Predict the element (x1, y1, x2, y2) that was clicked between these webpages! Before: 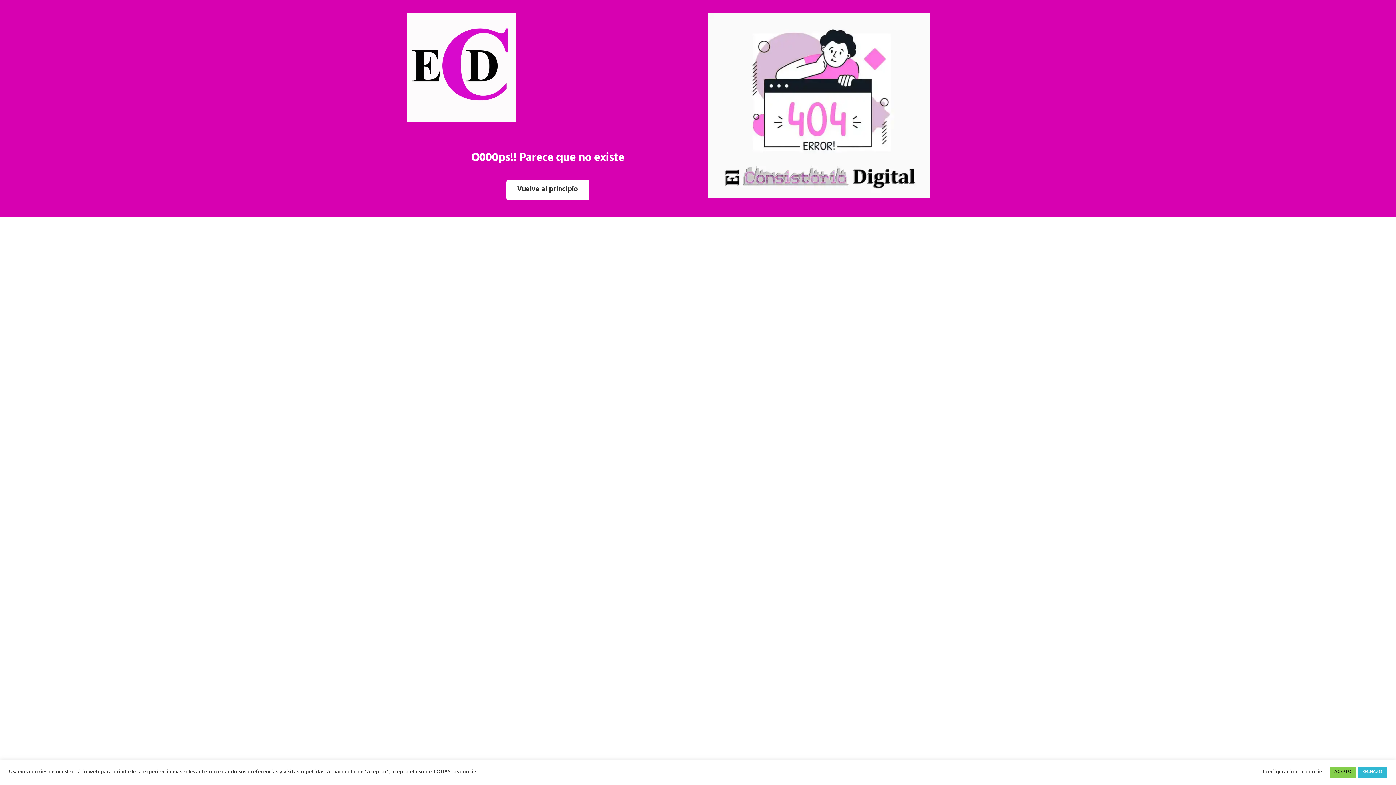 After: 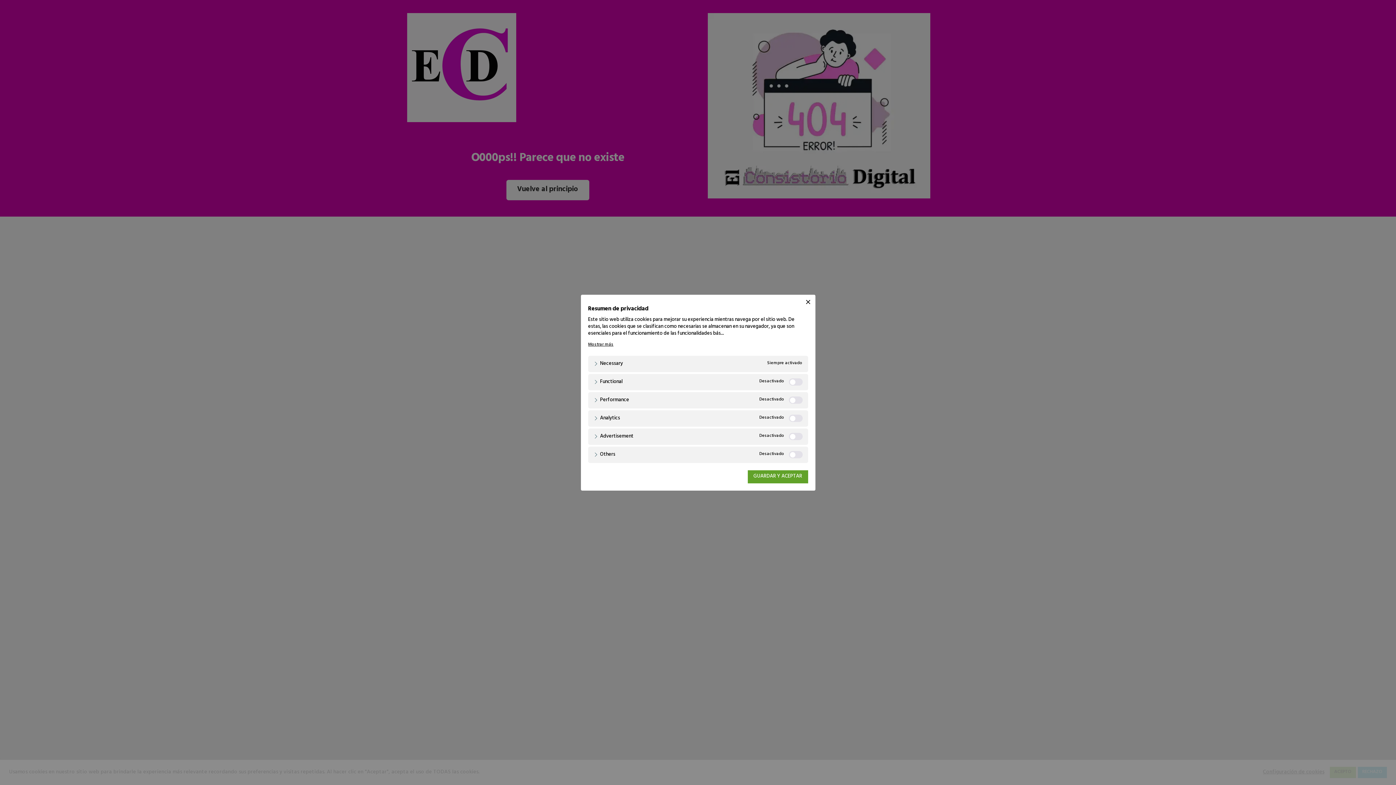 Action: bbox: (1263, 769, 1324, 776) label: Configuración de cookies